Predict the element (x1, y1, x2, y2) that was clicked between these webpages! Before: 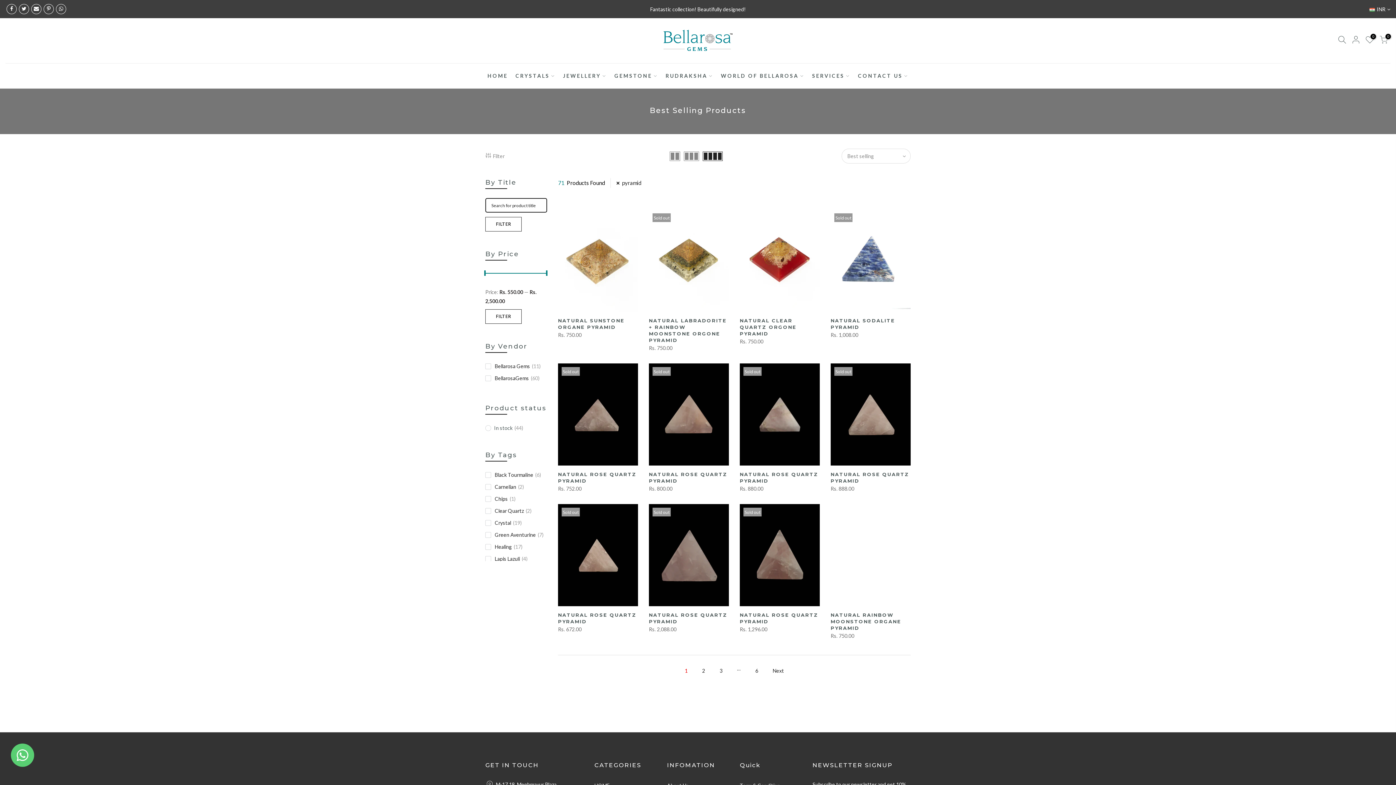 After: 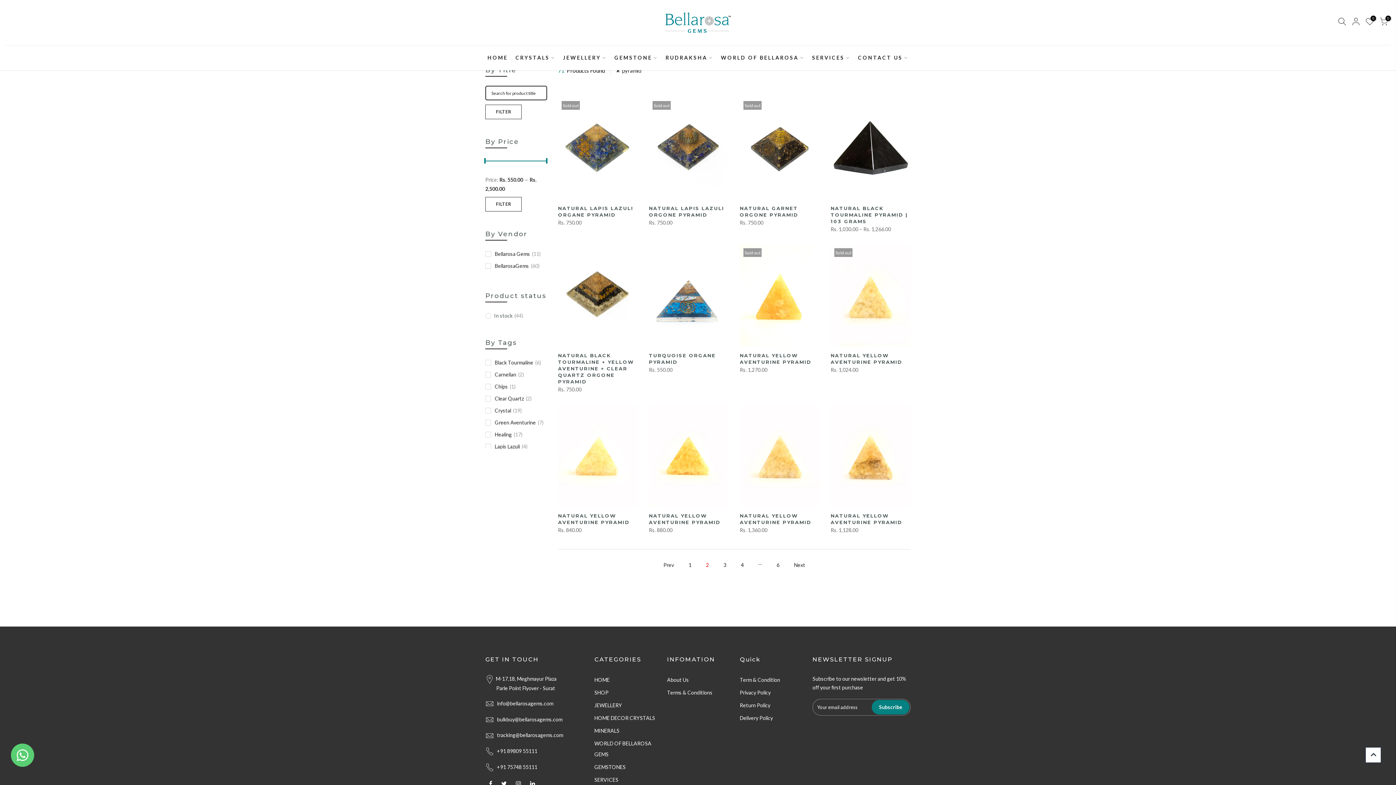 Action: label: 2 bbox: (698, 664, 708, 677)